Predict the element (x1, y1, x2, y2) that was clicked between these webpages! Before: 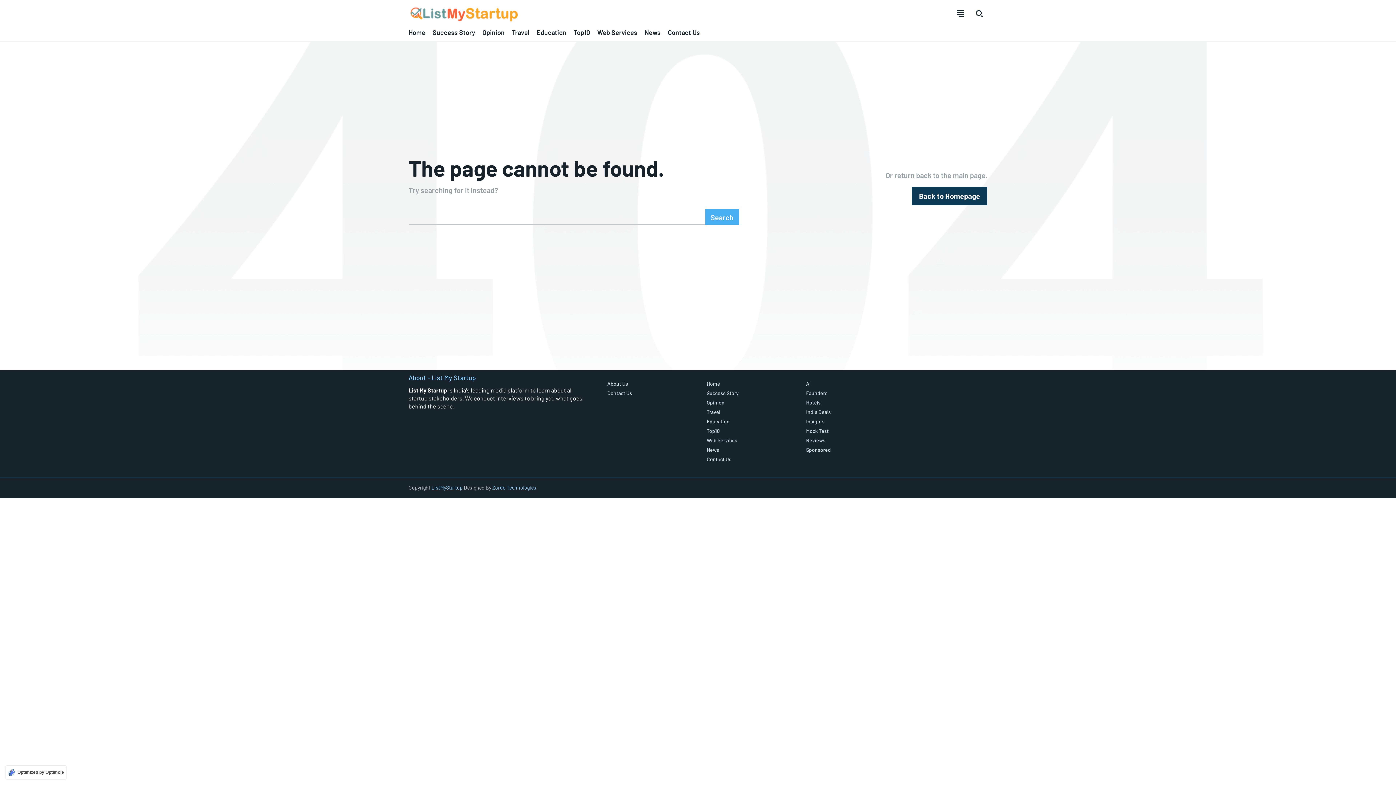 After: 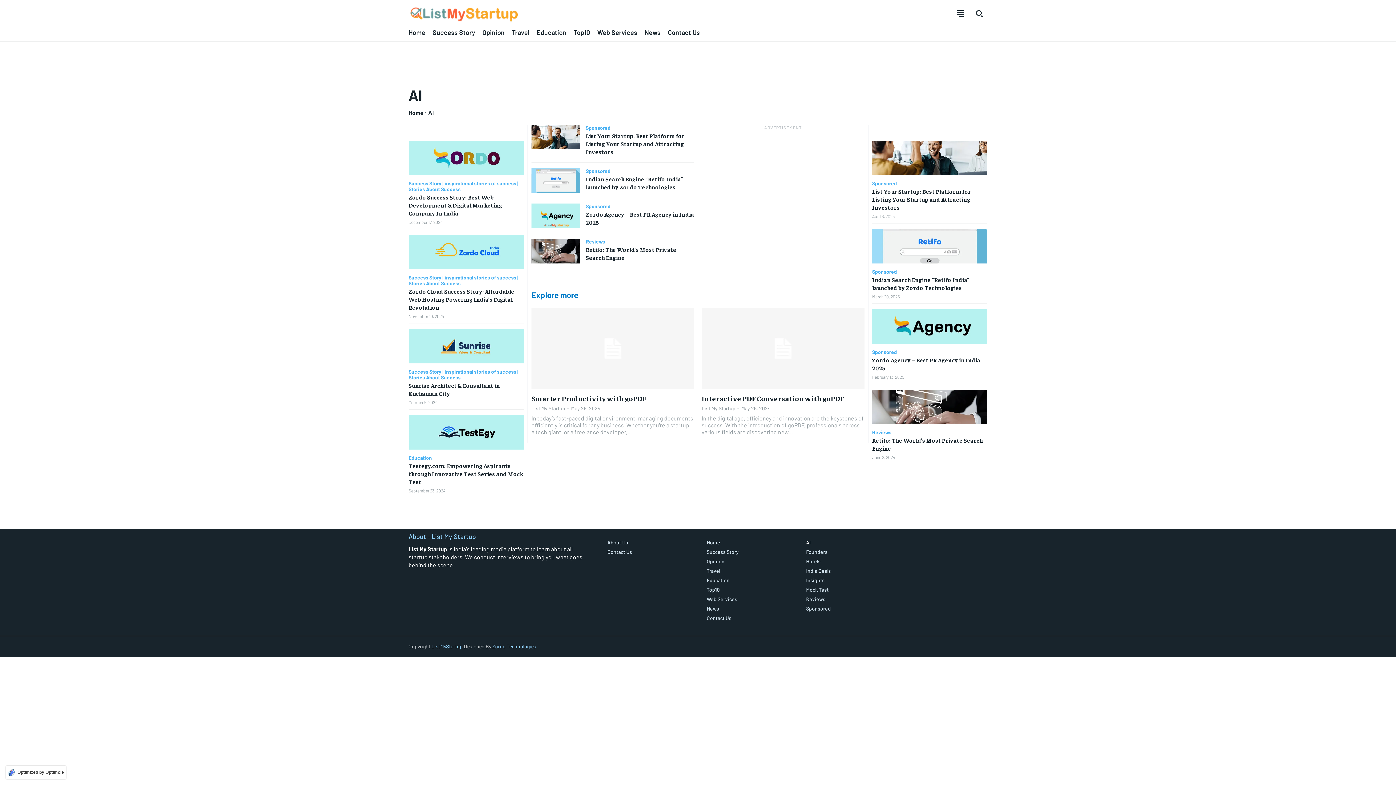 Action: bbox: (806, 381, 888, 386) label: AI